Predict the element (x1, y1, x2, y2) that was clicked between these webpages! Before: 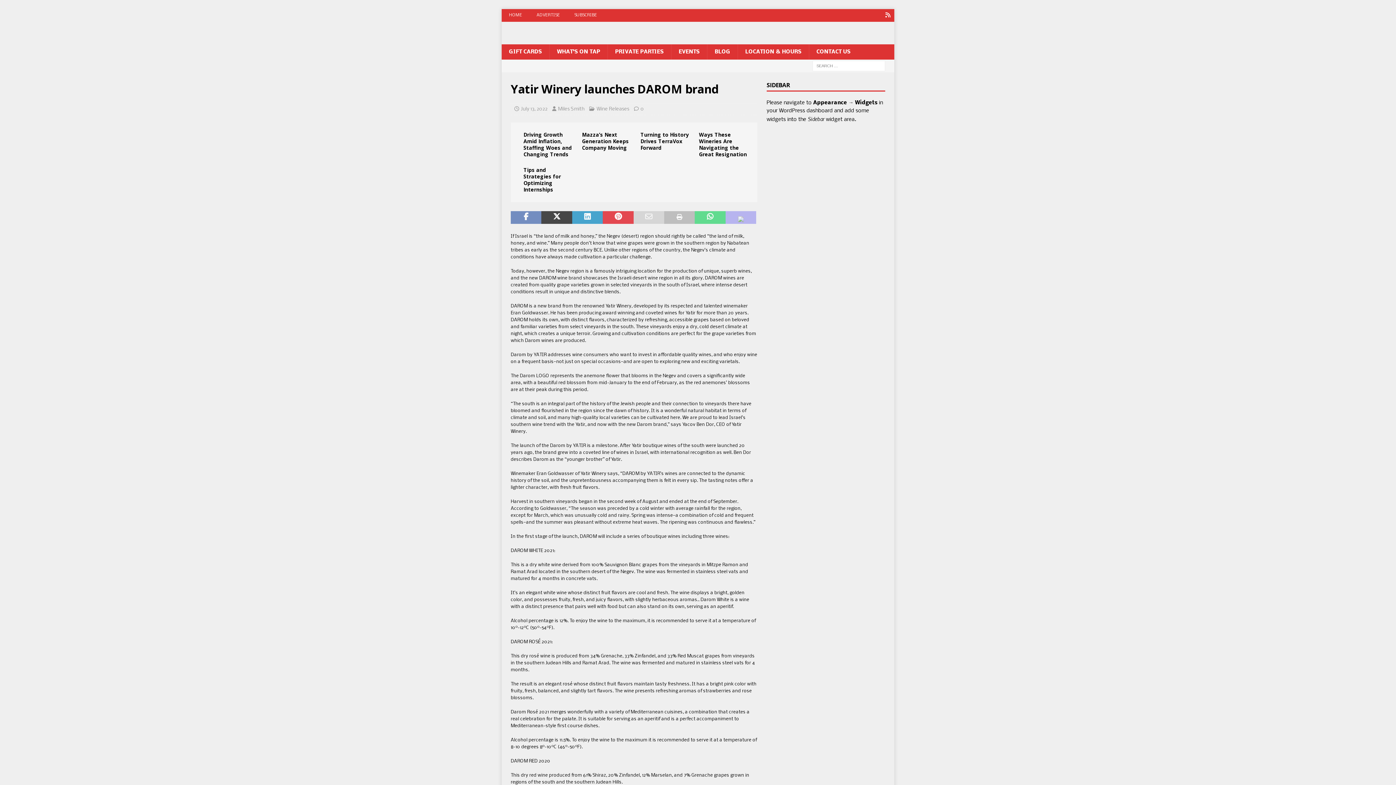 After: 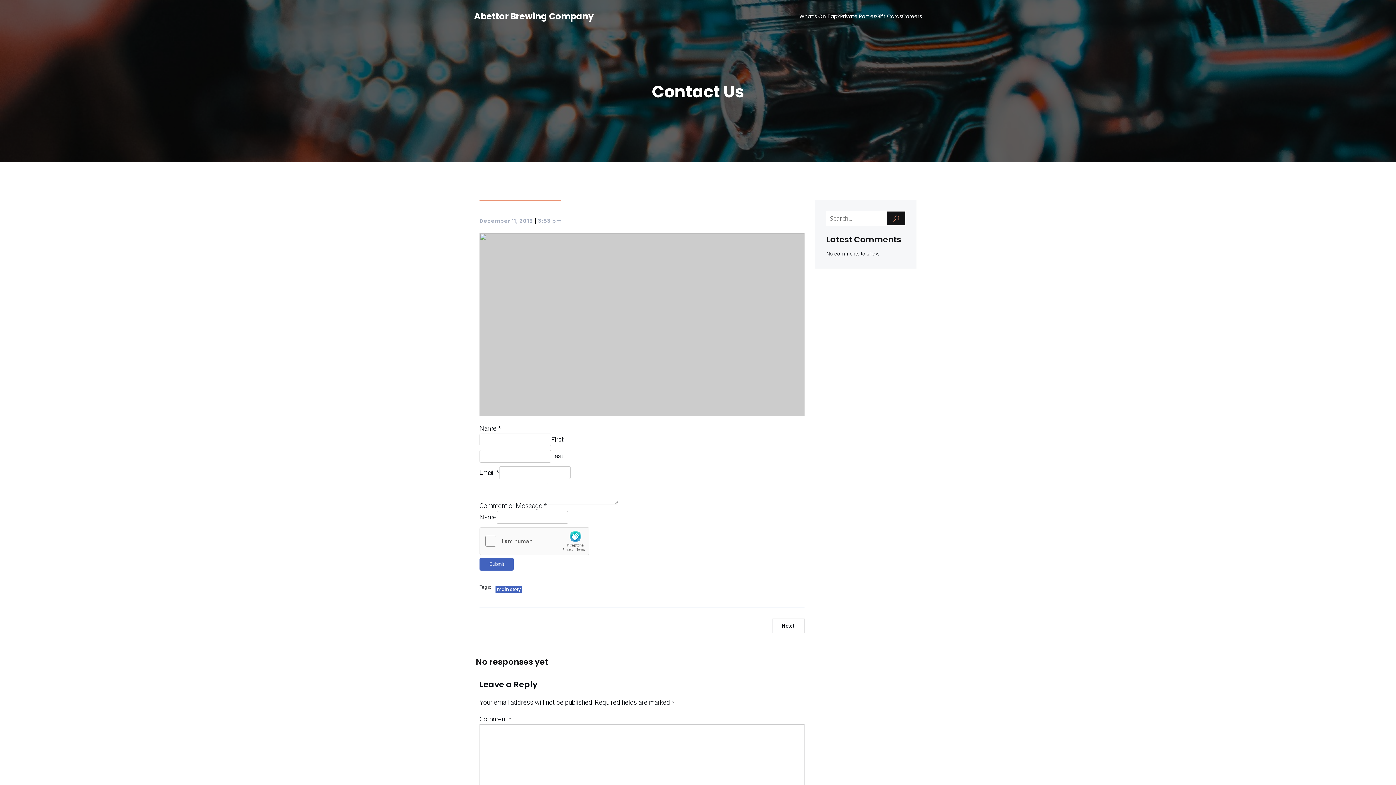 Action: bbox: (809, 44, 858, 59) label: CONTACT US